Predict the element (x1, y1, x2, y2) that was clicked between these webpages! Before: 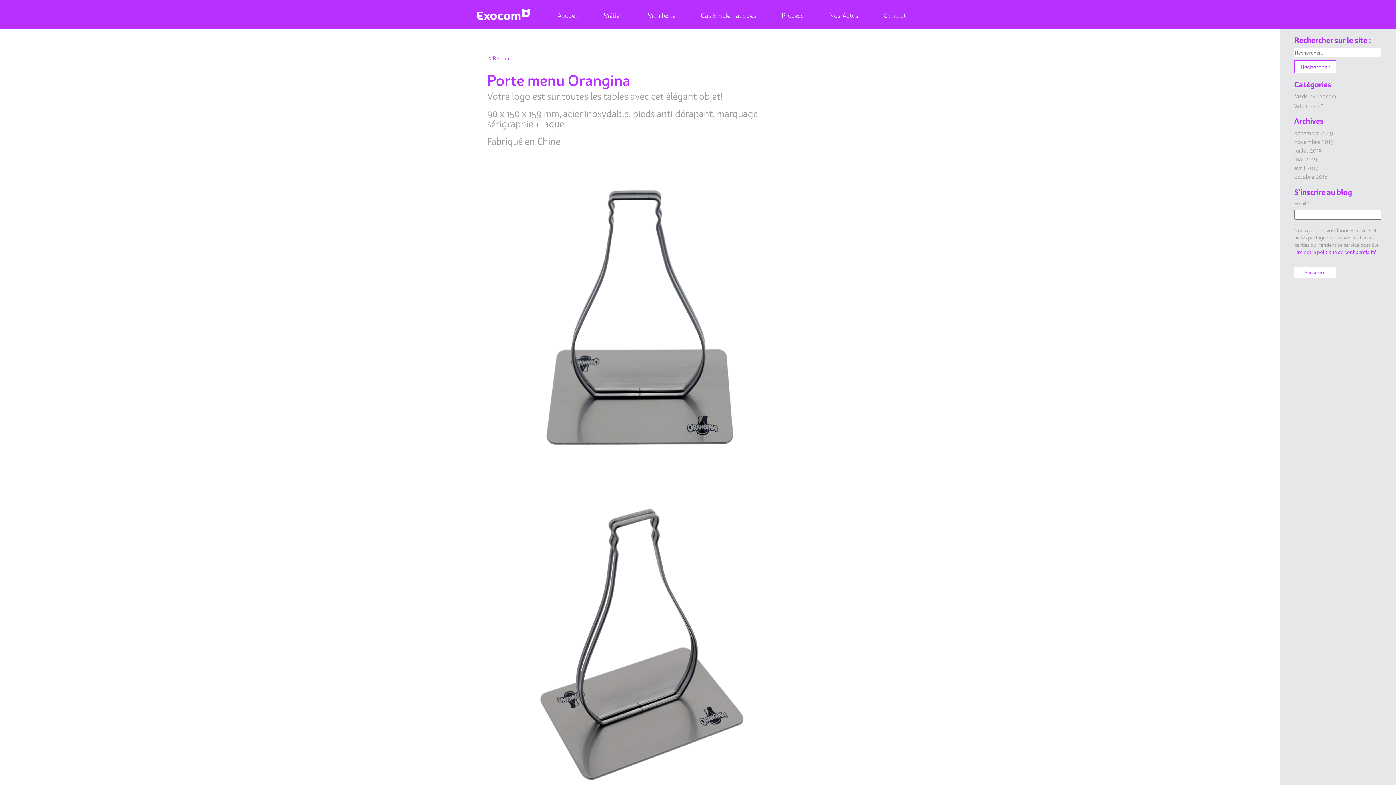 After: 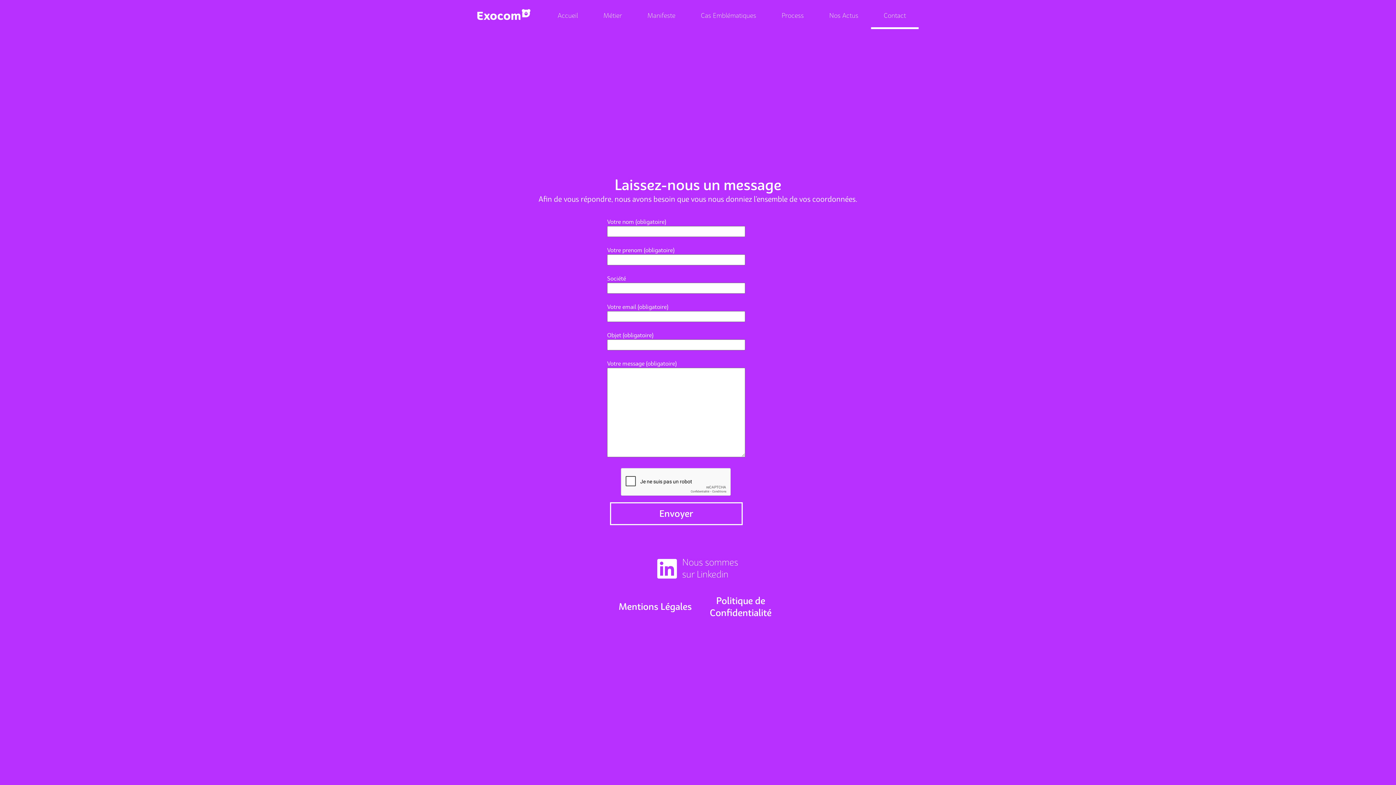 Action: label: Contact bbox: (871, 0, 918, 29)